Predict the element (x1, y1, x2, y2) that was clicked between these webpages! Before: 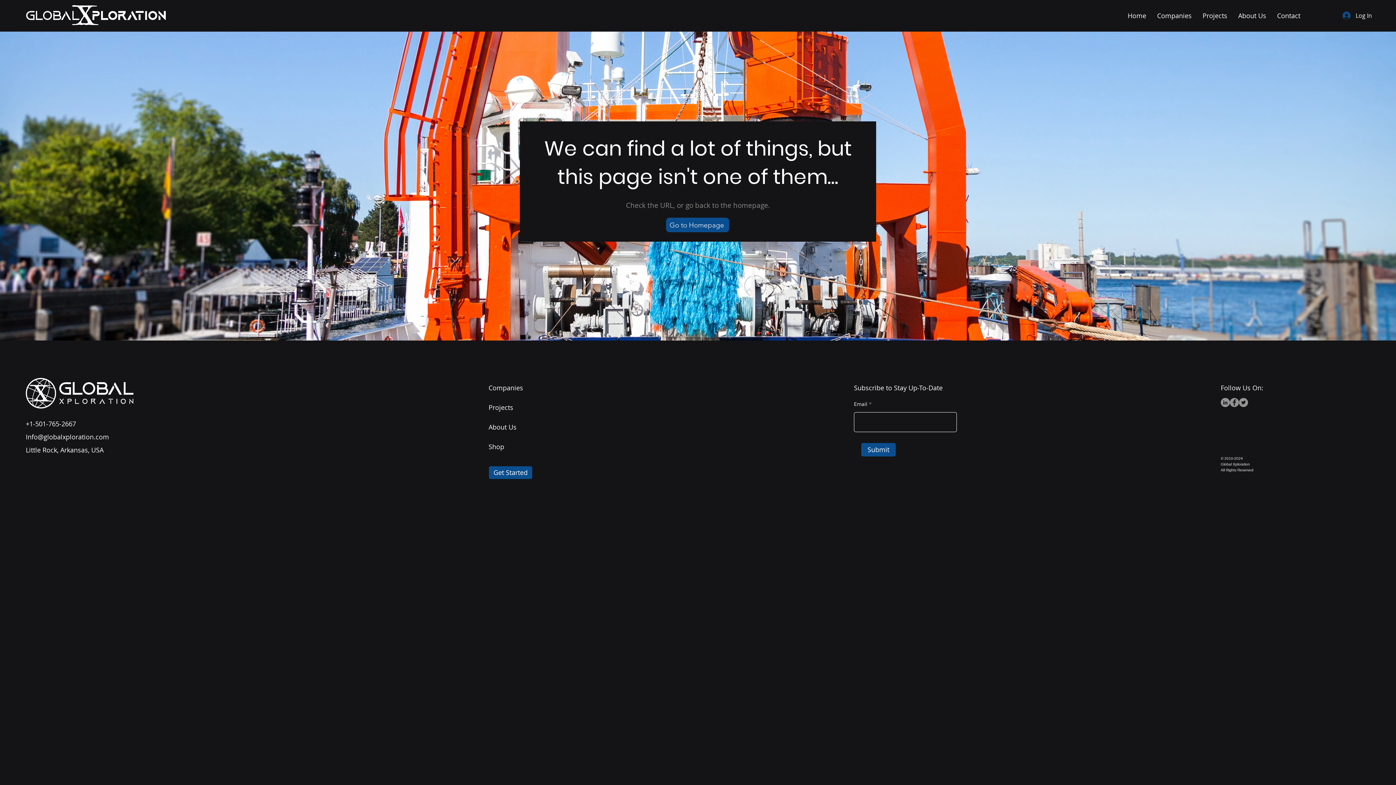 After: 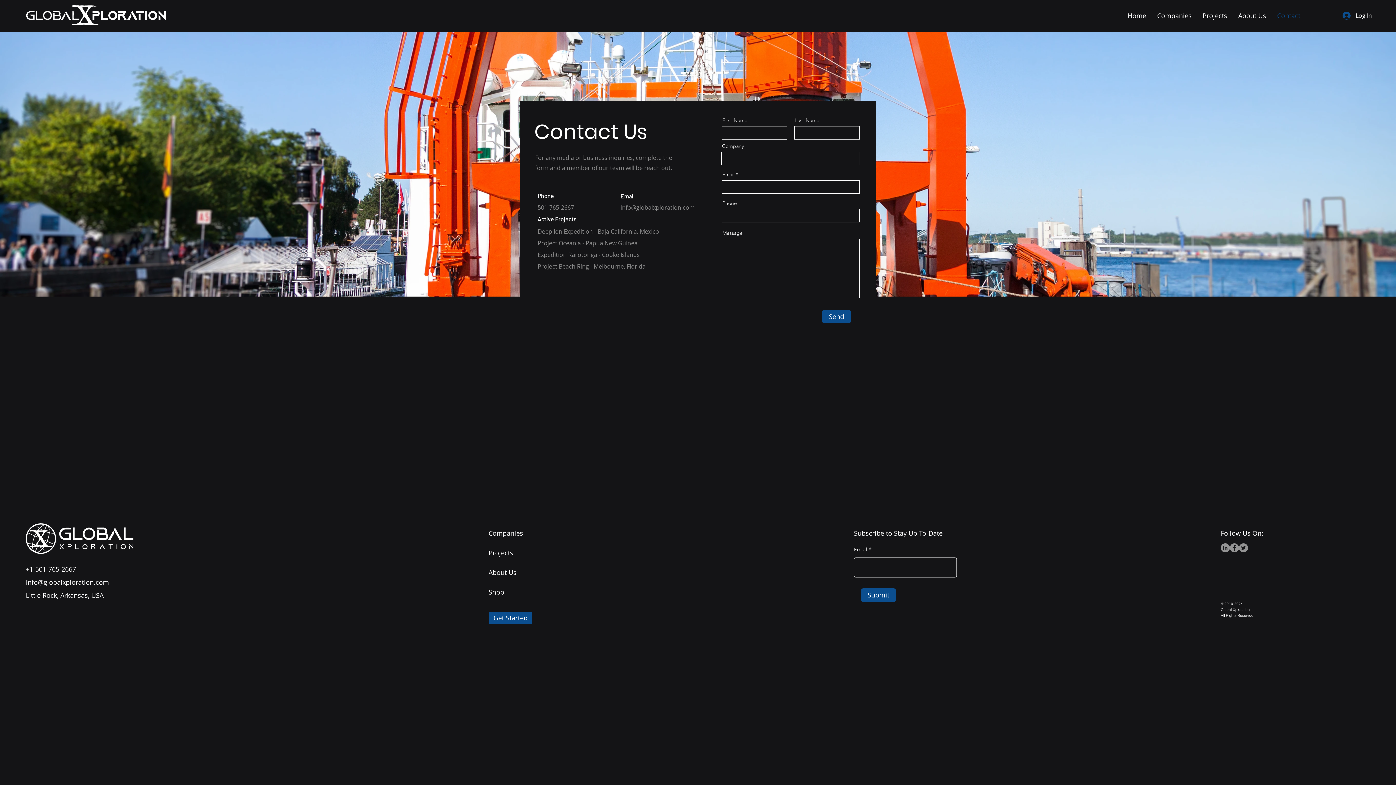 Action: label: Contact bbox: (1272, 6, 1306, 24)